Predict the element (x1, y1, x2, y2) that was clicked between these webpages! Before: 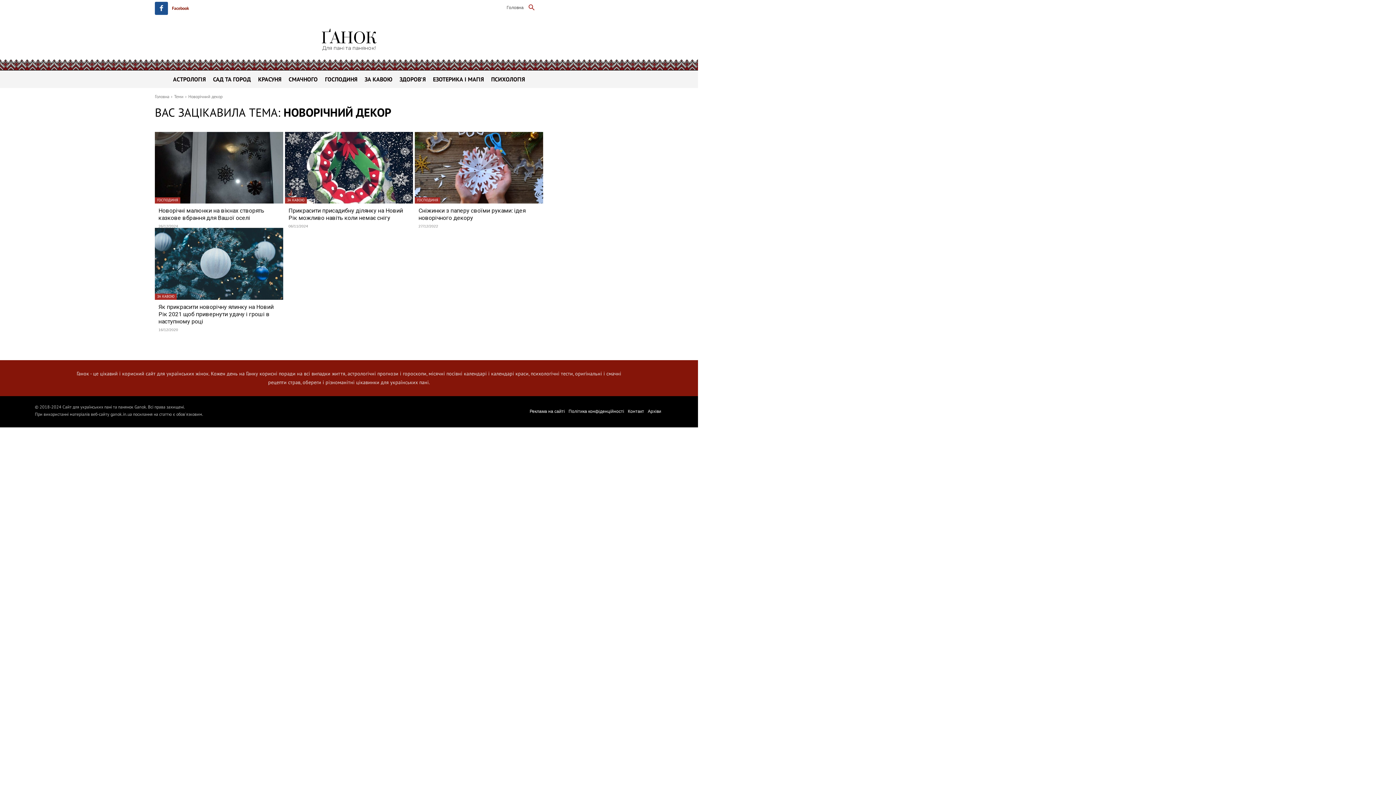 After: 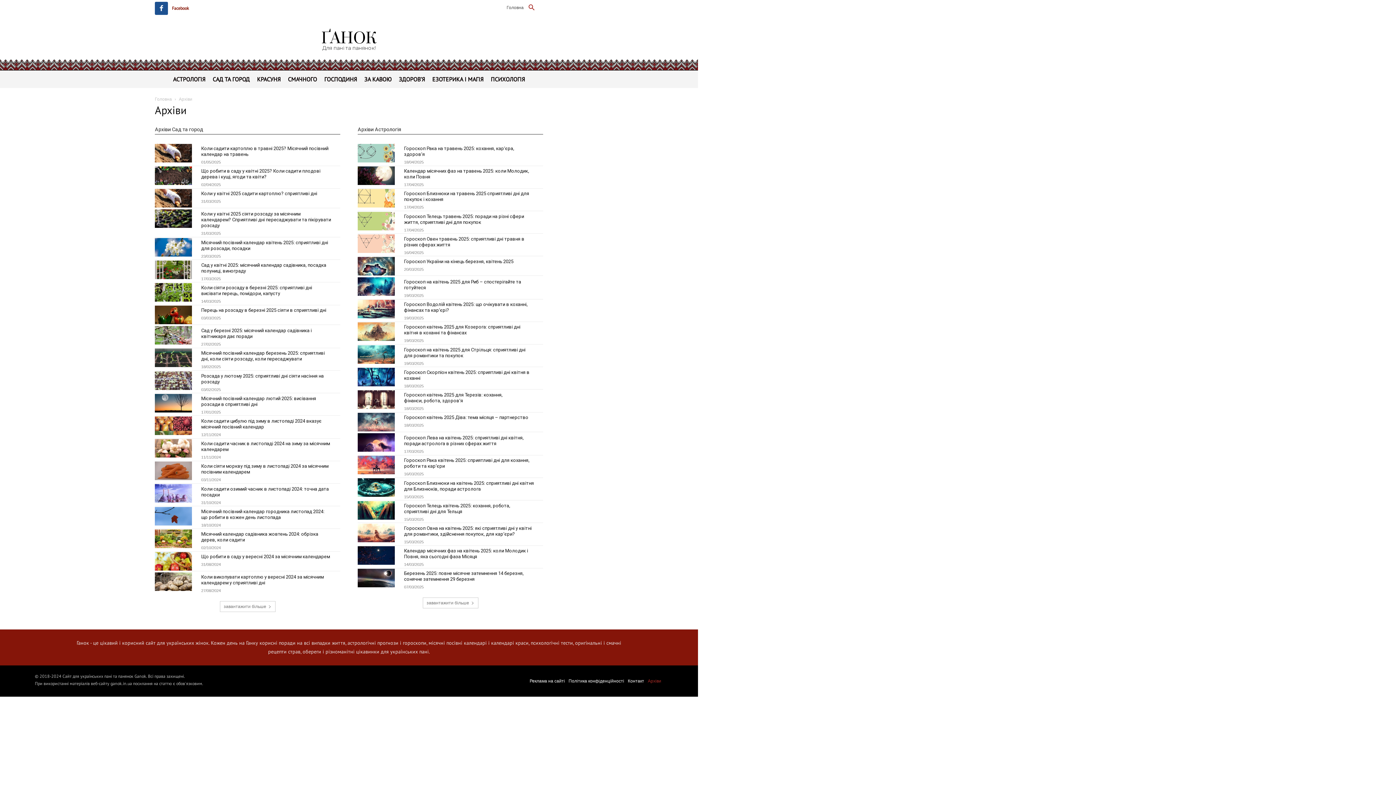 Action: label: Архіви bbox: (646, 404, 663, 419)